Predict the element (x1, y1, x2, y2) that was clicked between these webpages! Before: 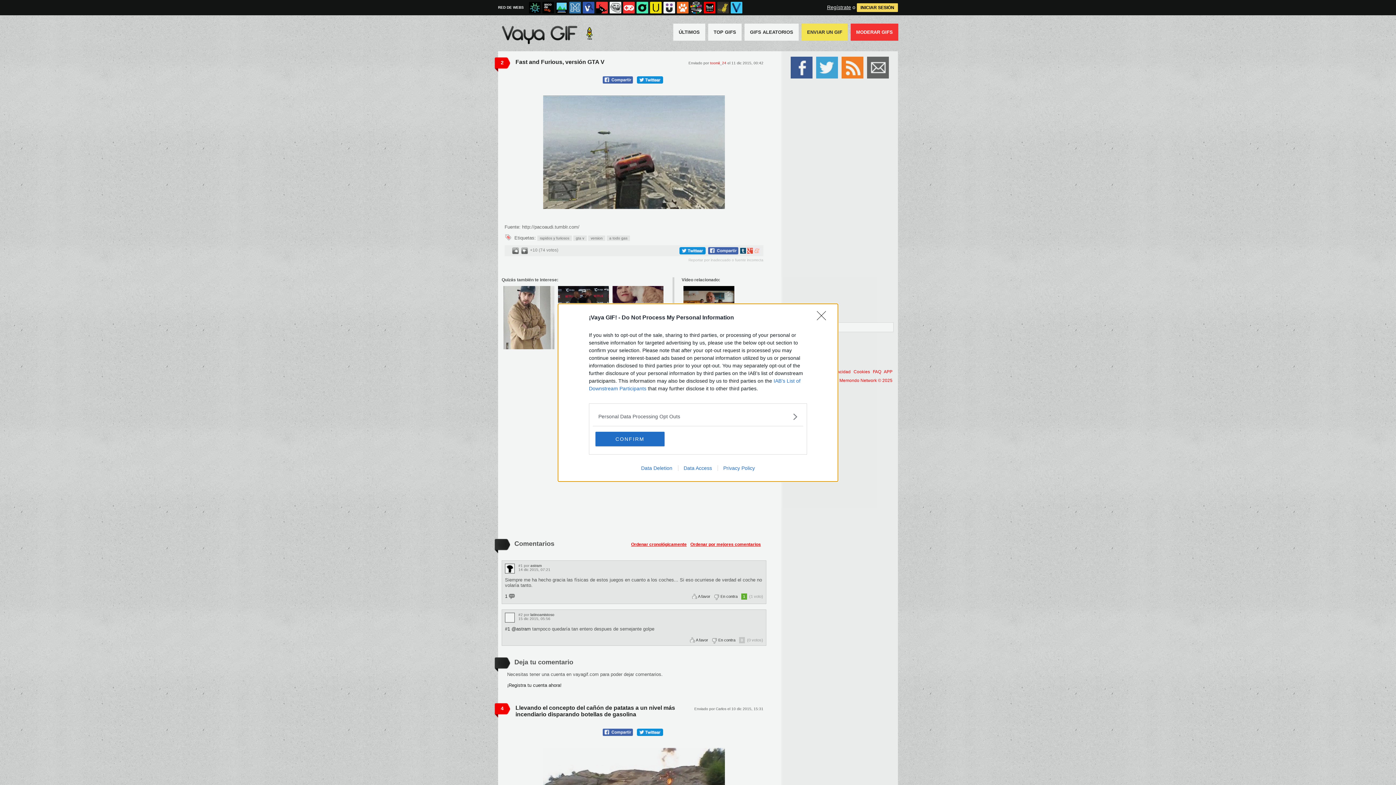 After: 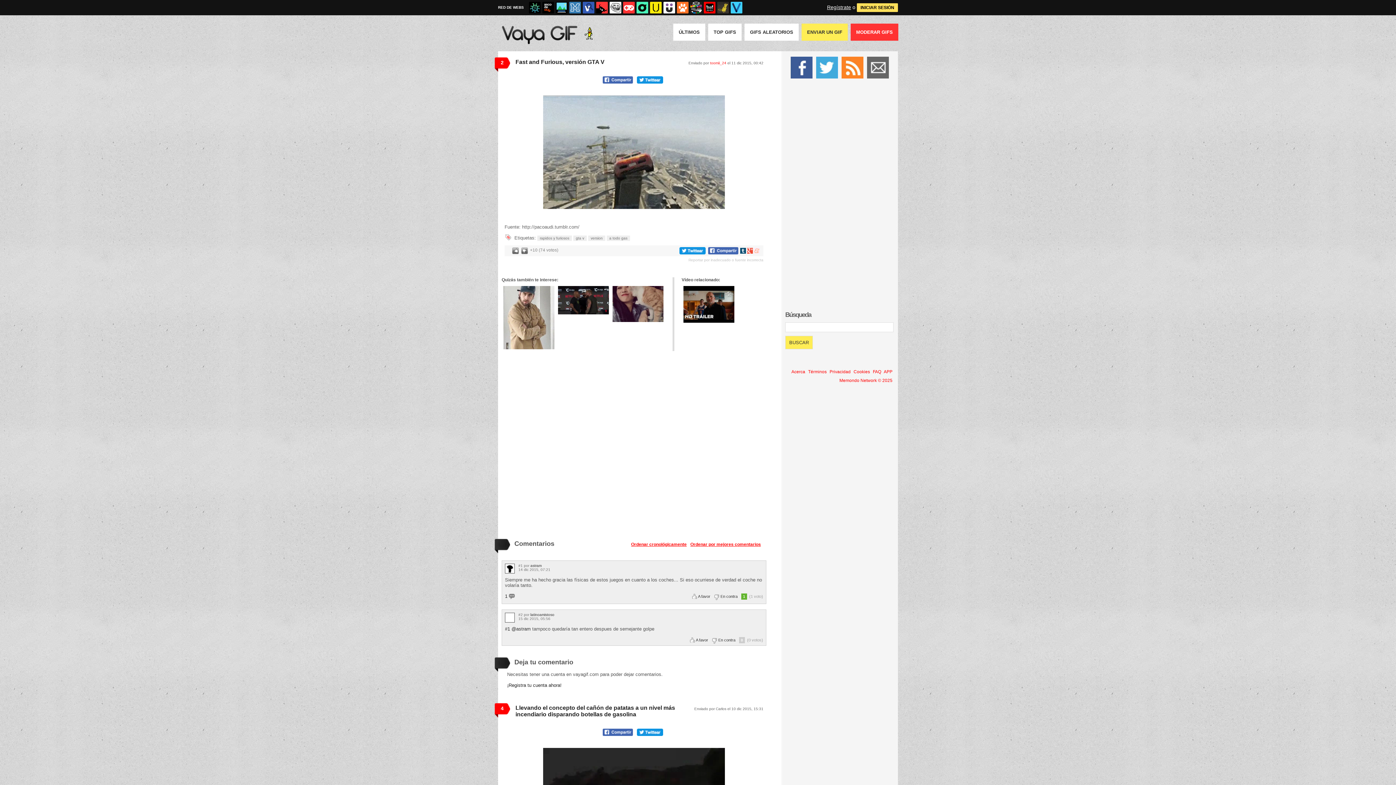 Action: label: Close bbox: (817, 311, 830, 324)